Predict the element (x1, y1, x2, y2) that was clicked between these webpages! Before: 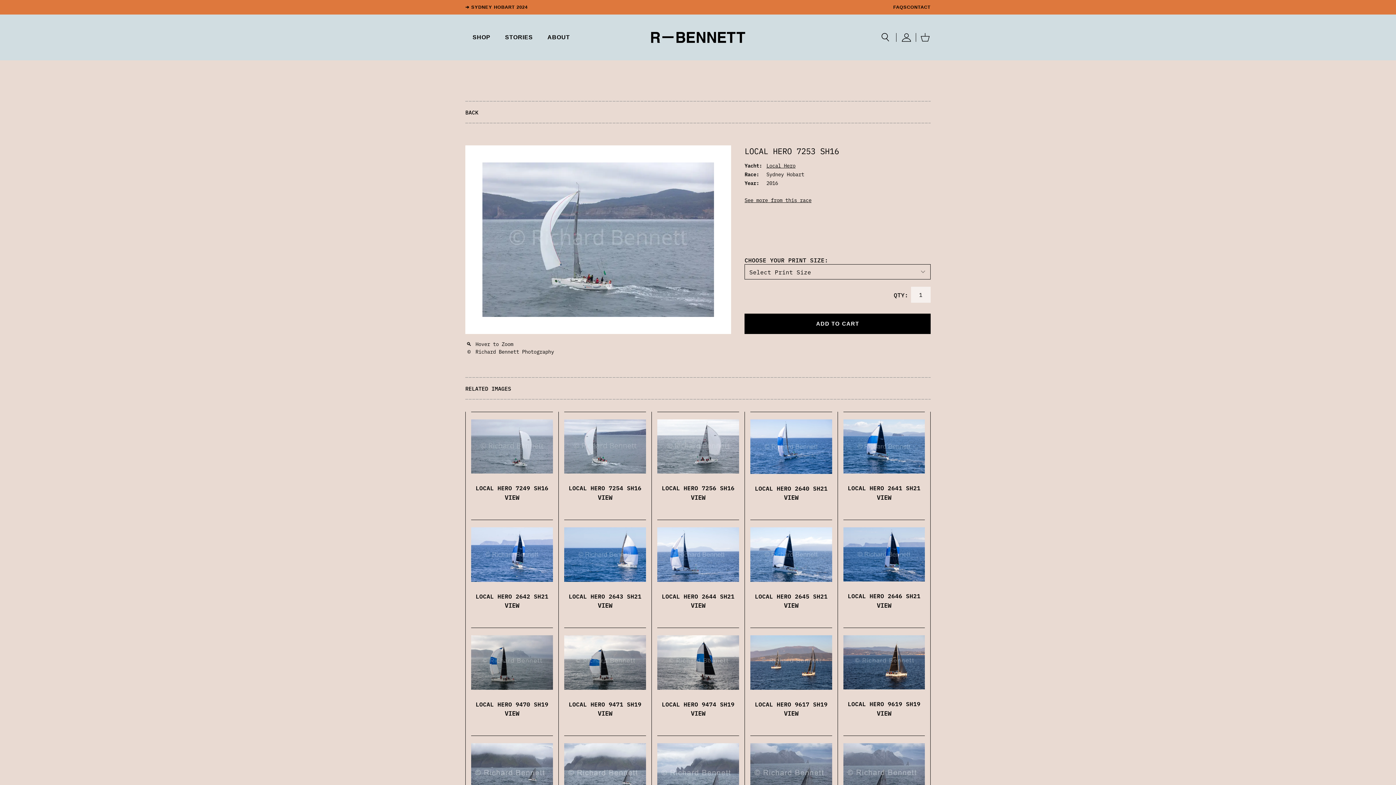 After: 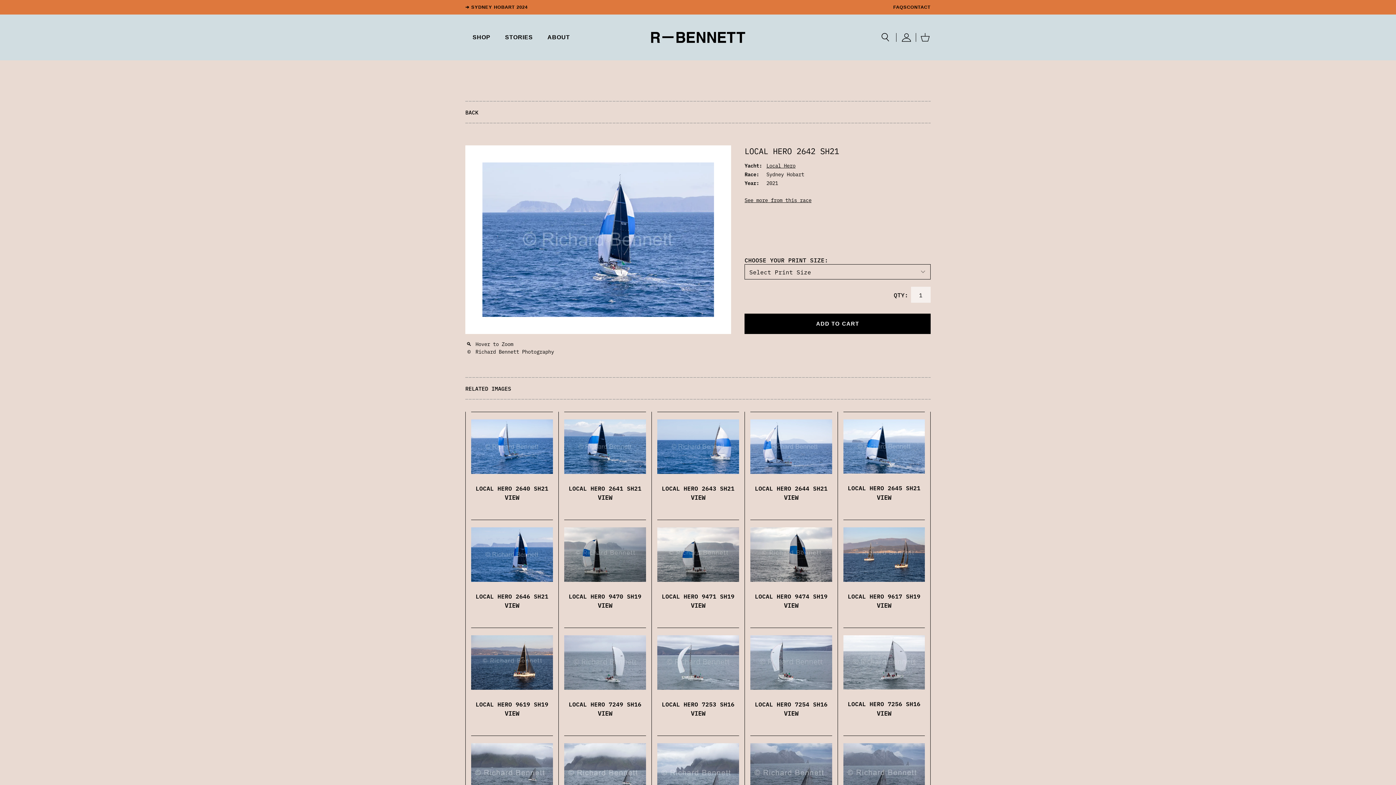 Action: label: LOCAL HERO 2642 SH21 bbox: (475, 592, 548, 600)